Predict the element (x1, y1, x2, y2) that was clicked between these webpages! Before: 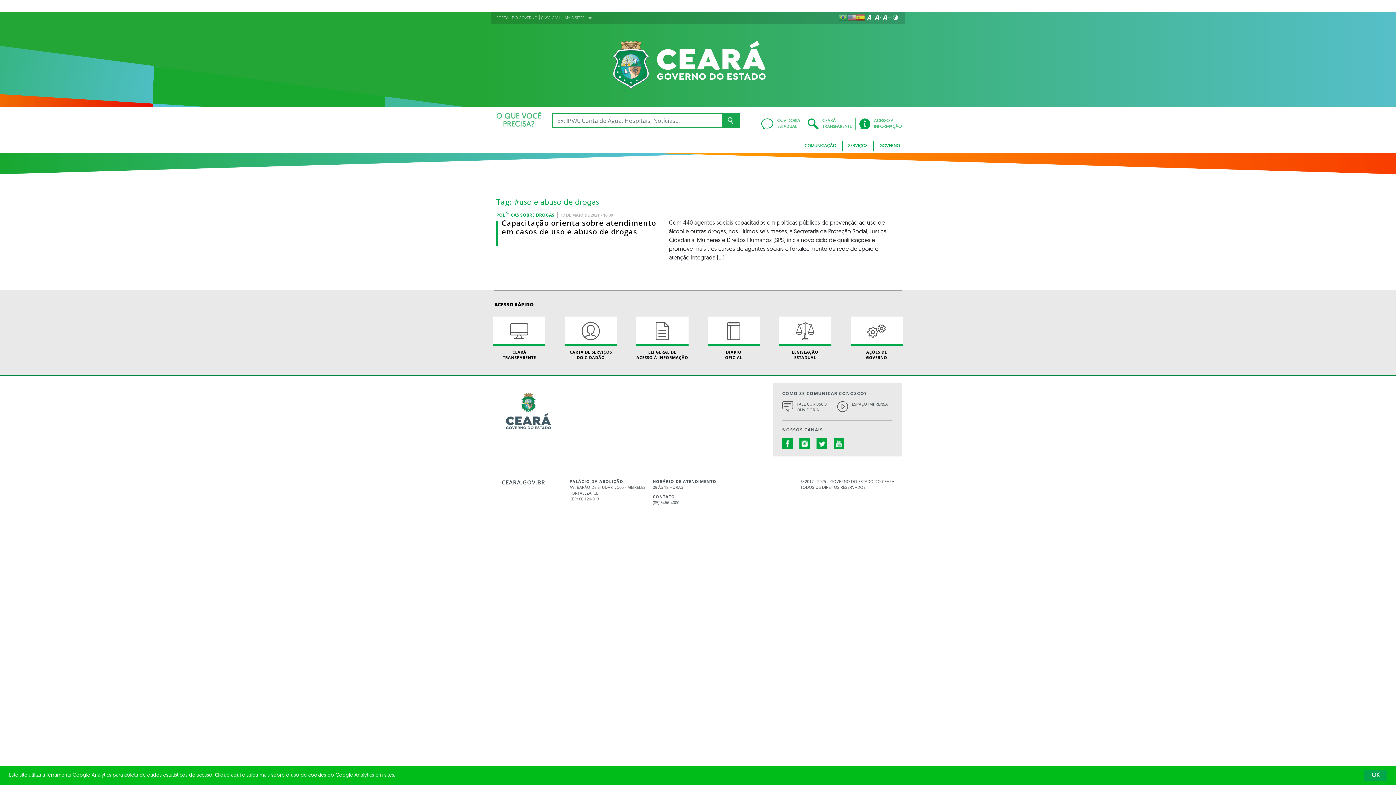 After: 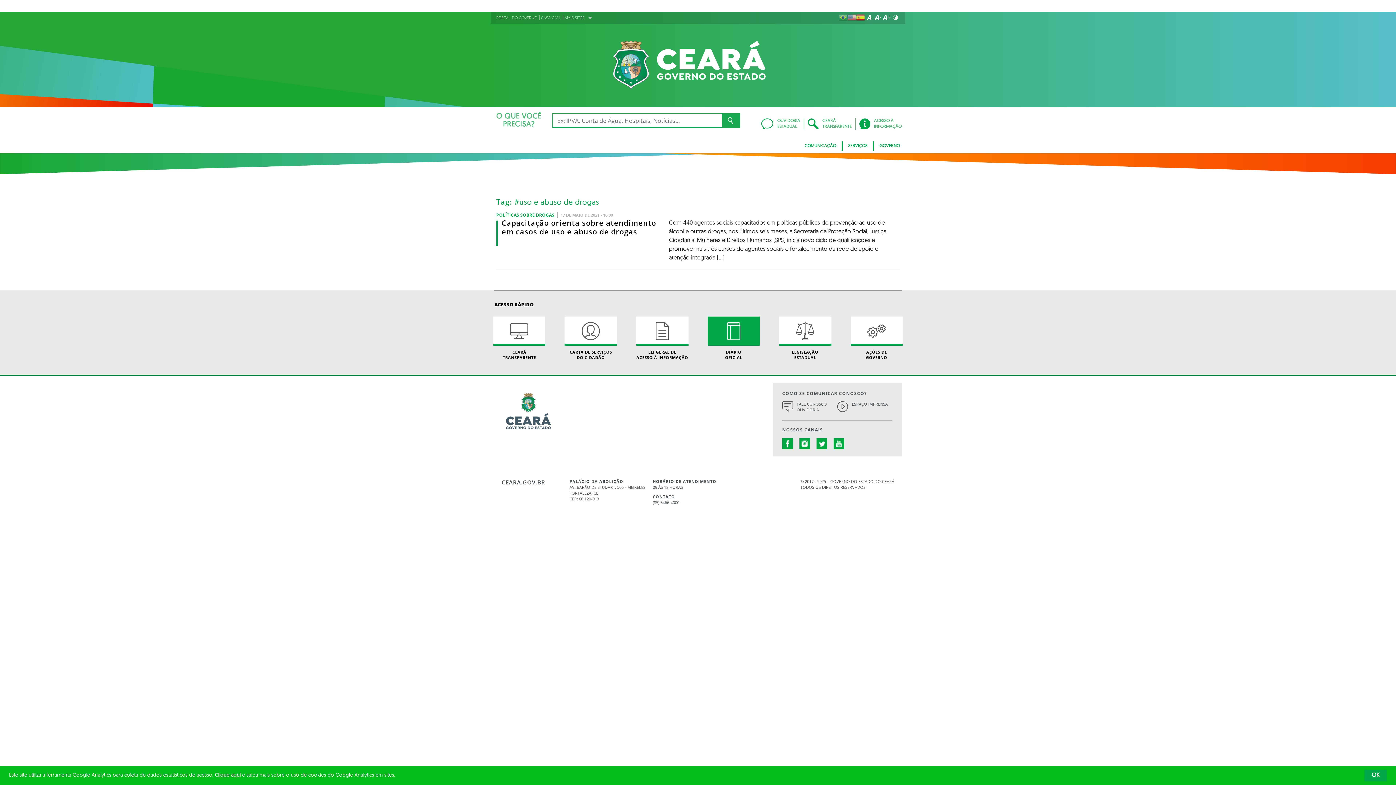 Action: label: DIÁRIO
OFICIAL bbox: (707, 316, 760, 360)